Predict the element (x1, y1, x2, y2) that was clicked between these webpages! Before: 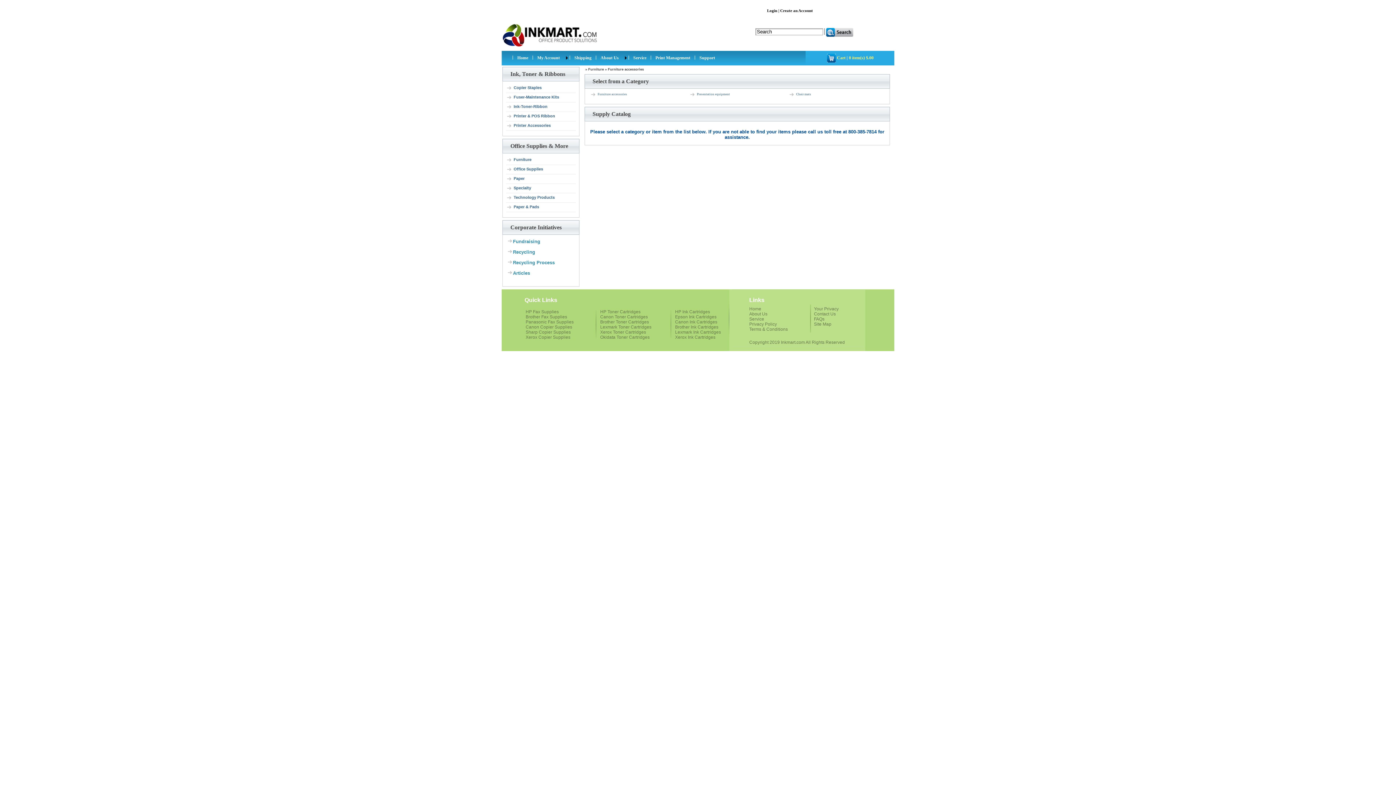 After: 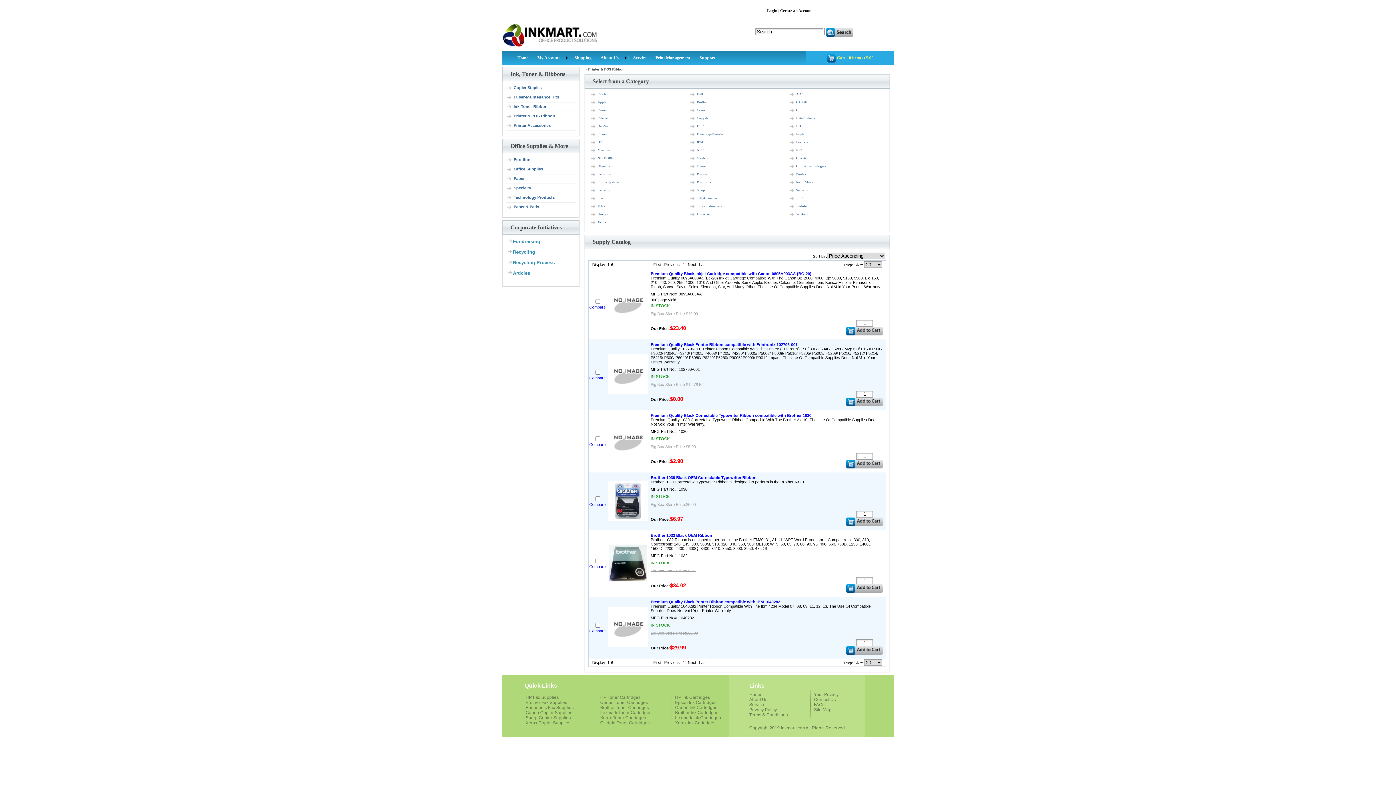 Action: label: Printer & POS Ribbon bbox: (506, 113, 568, 119)